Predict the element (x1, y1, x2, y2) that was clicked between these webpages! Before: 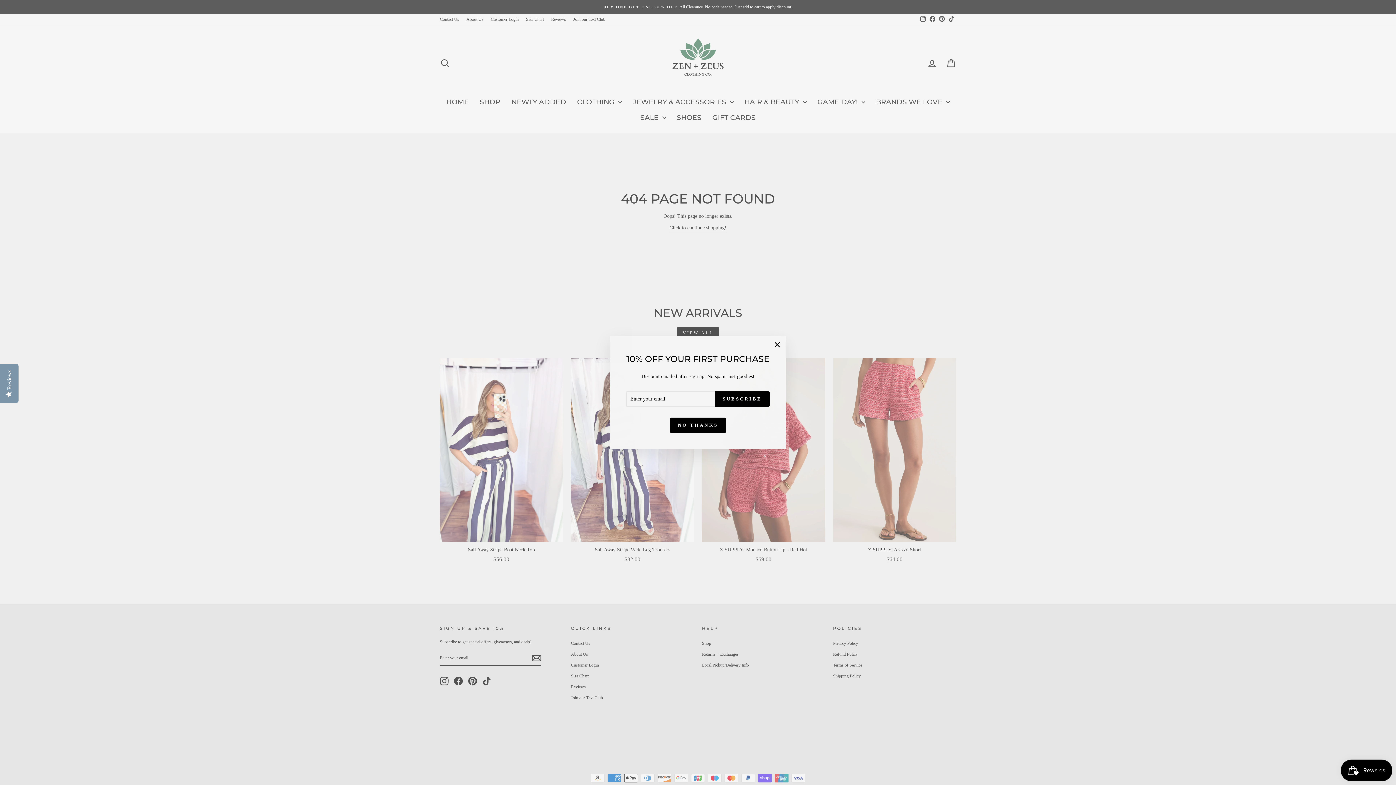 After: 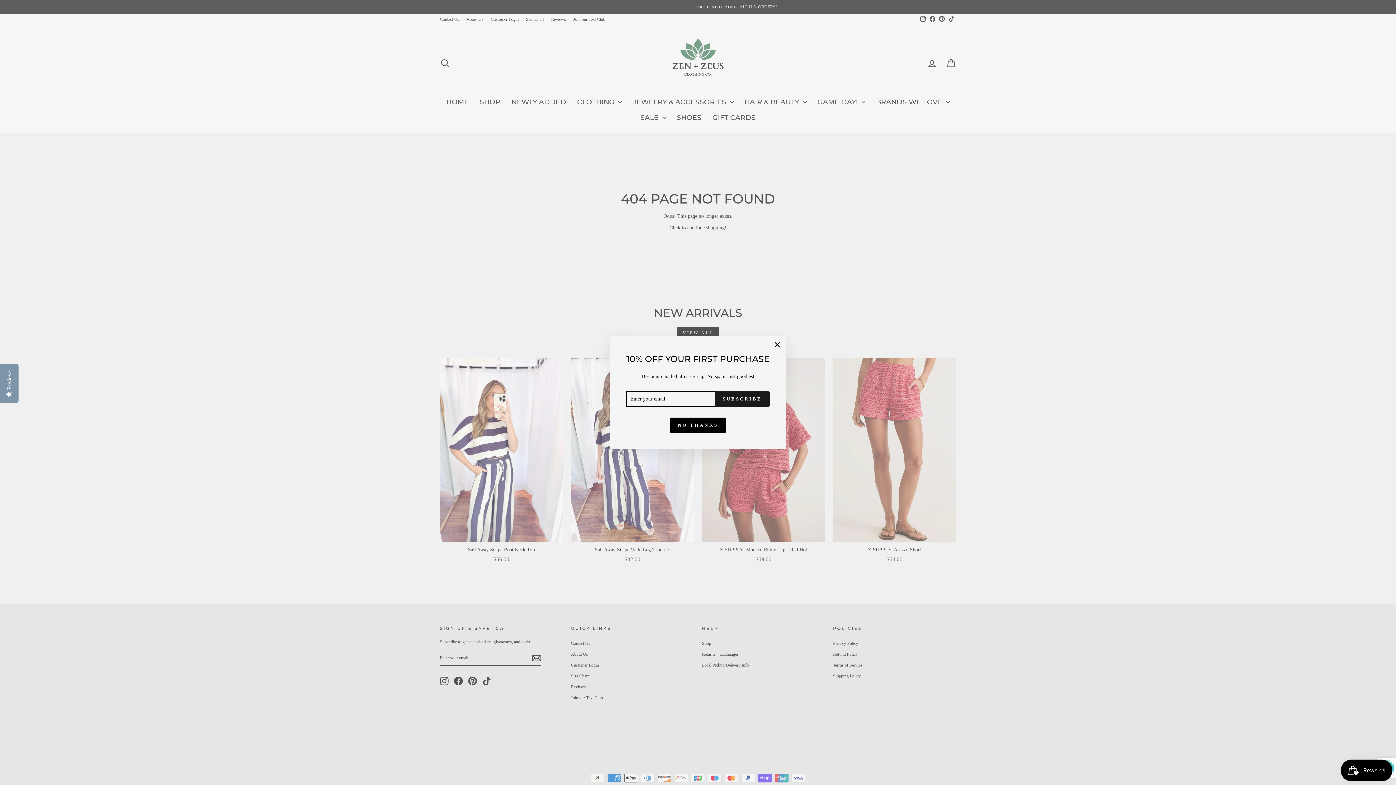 Action: label: SUBSCRIBE bbox: (715, 391, 769, 406)